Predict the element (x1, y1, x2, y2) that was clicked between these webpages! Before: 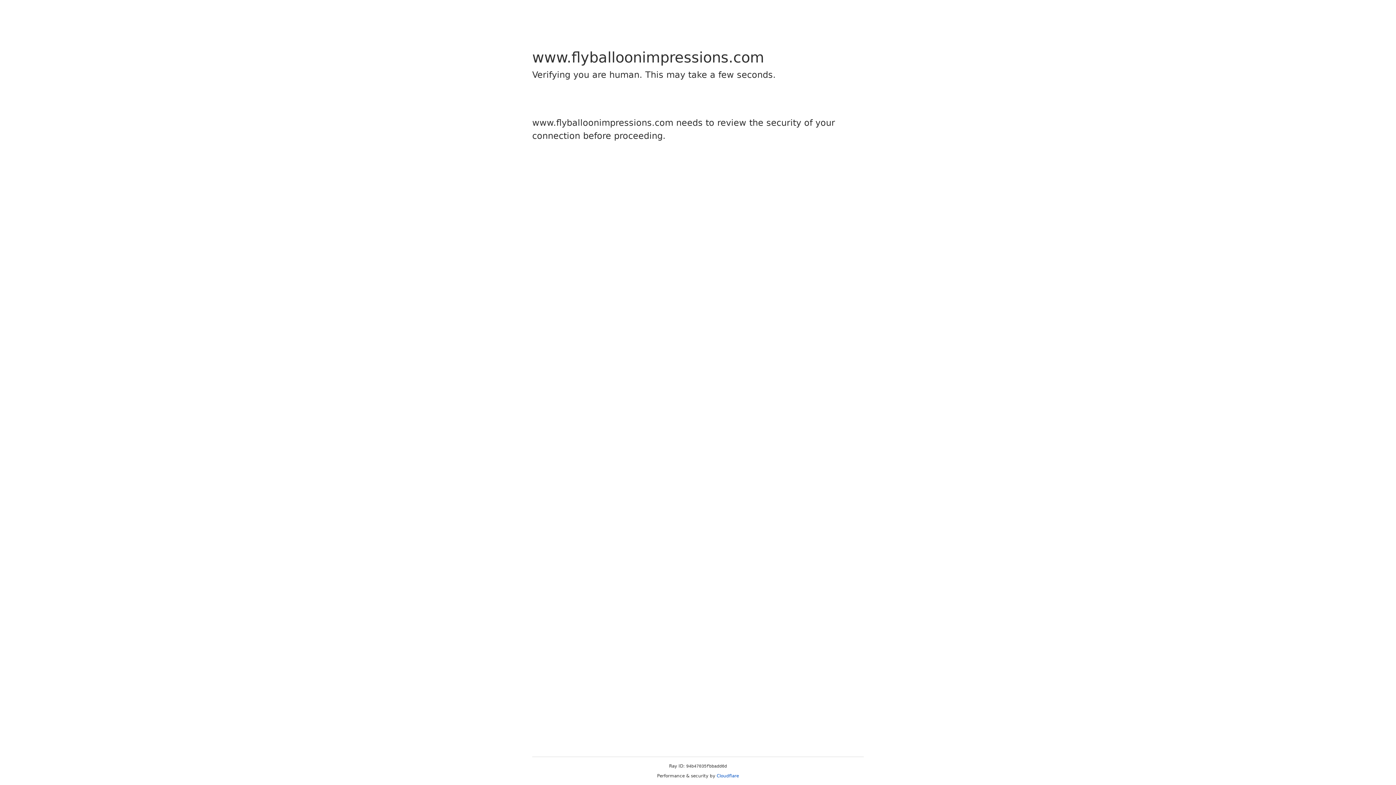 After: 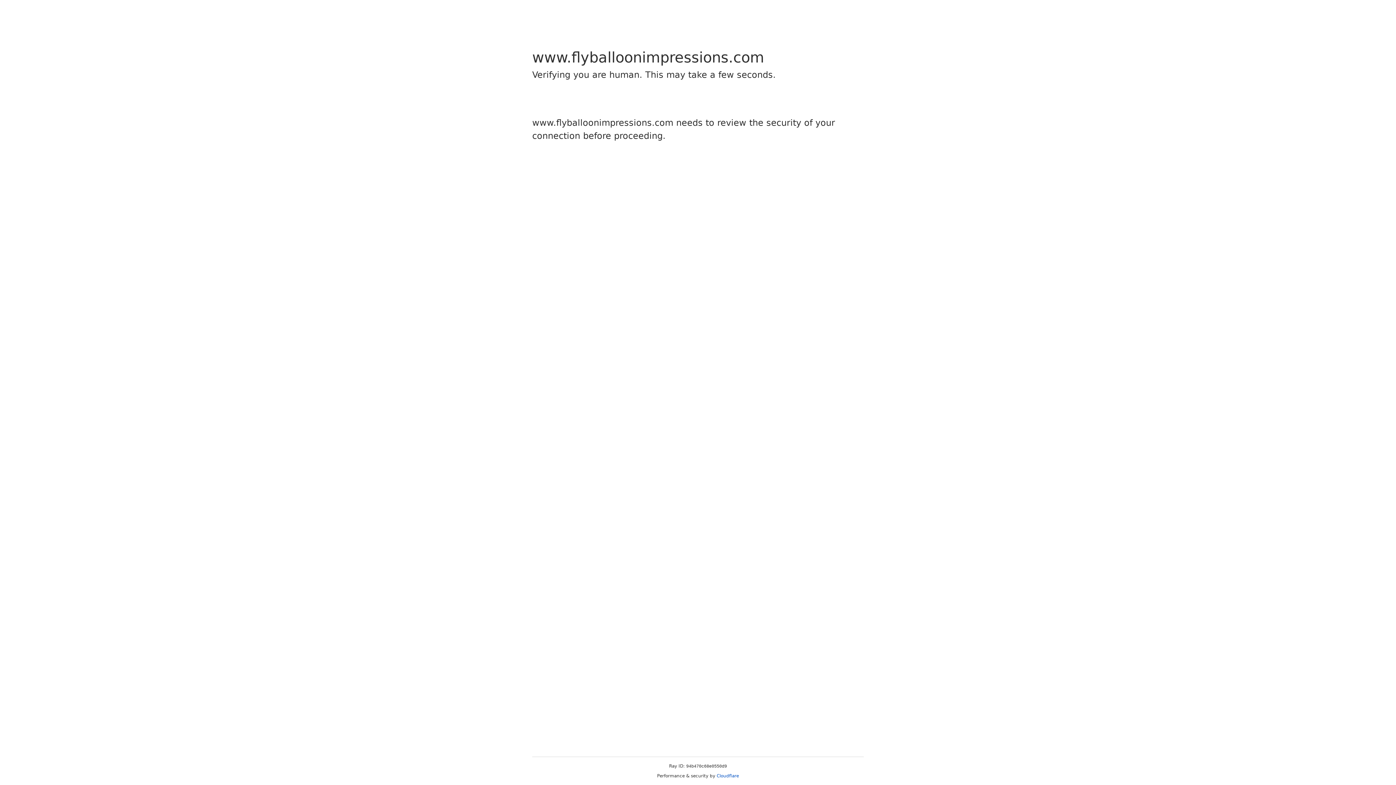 Action: label: Cloudflare bbox: (716, 773, 739, 778)